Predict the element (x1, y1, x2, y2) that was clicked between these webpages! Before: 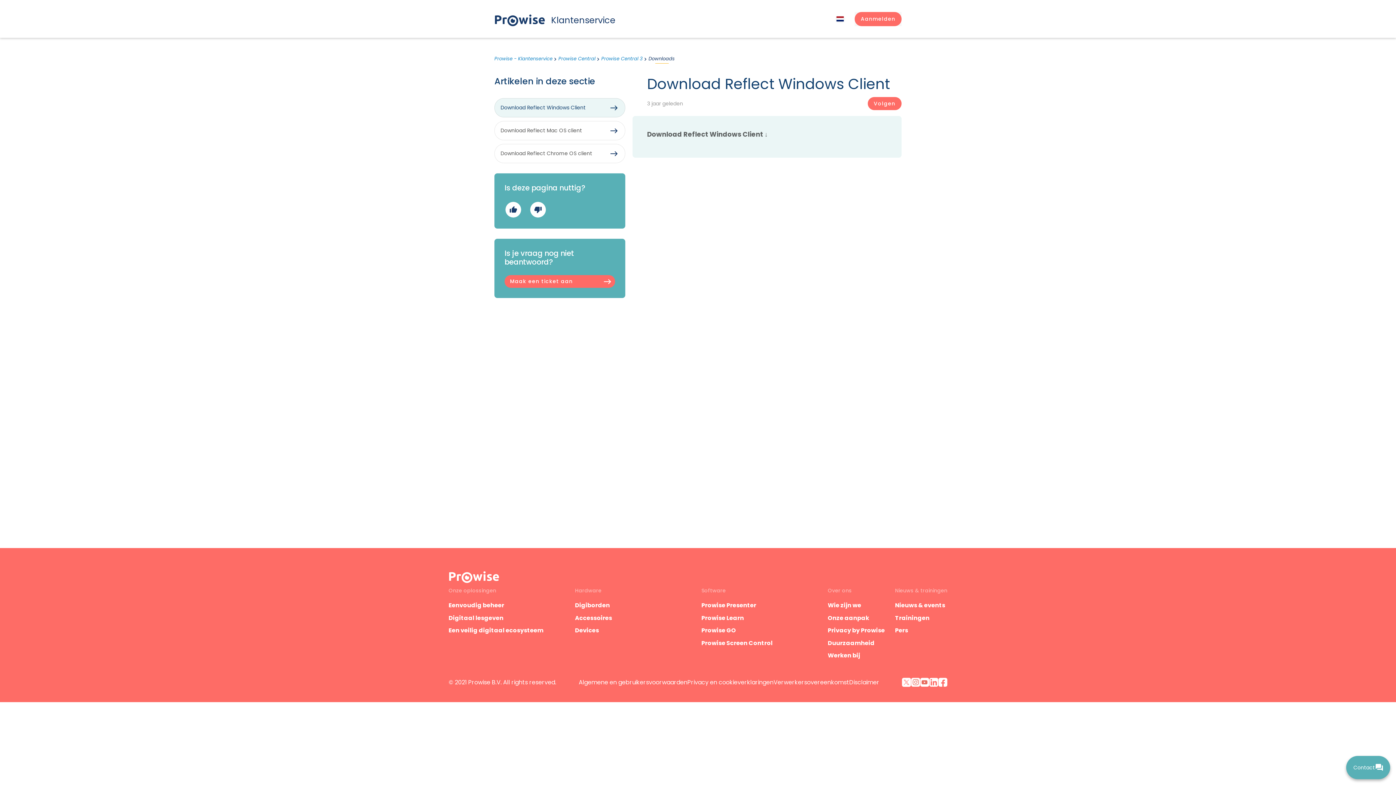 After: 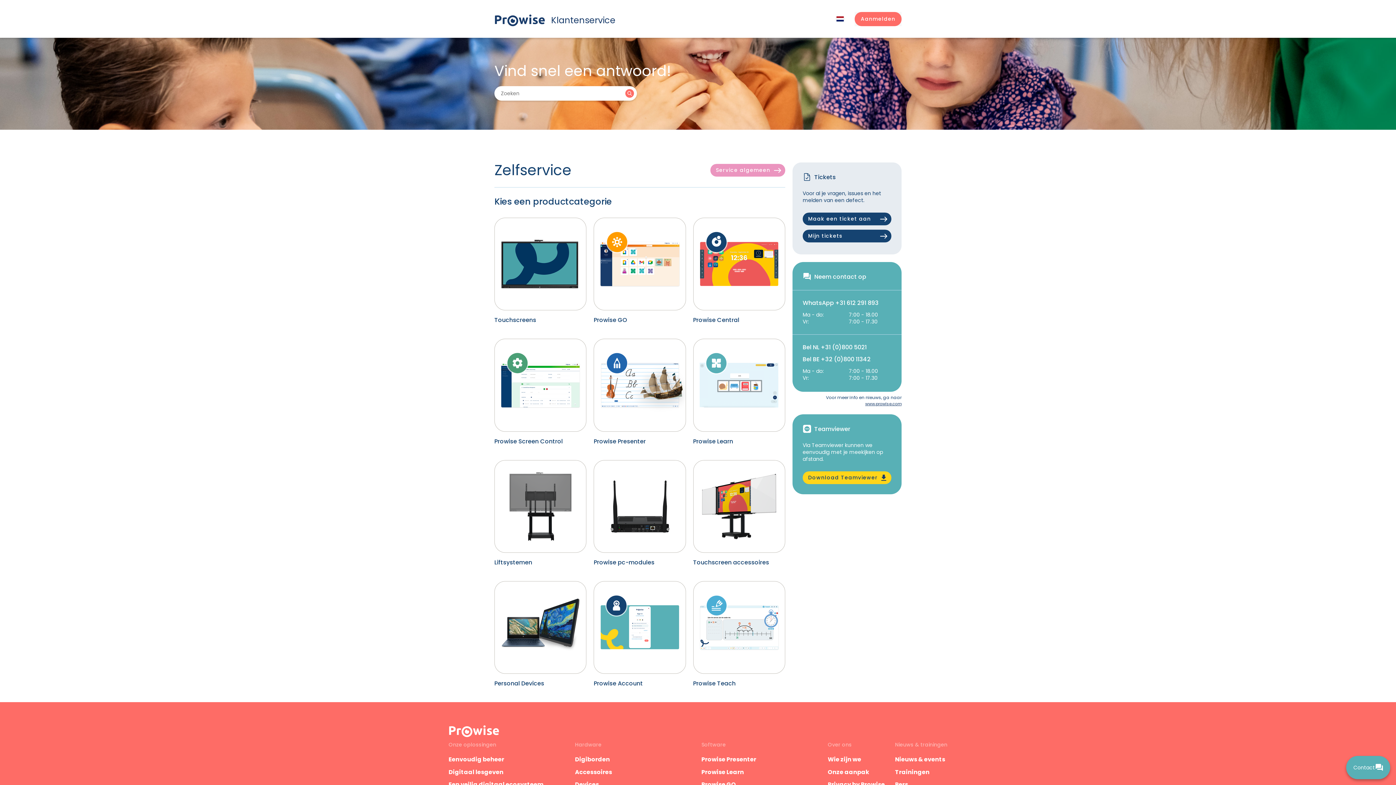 Action: bbox: (448, 571, 499, 583)